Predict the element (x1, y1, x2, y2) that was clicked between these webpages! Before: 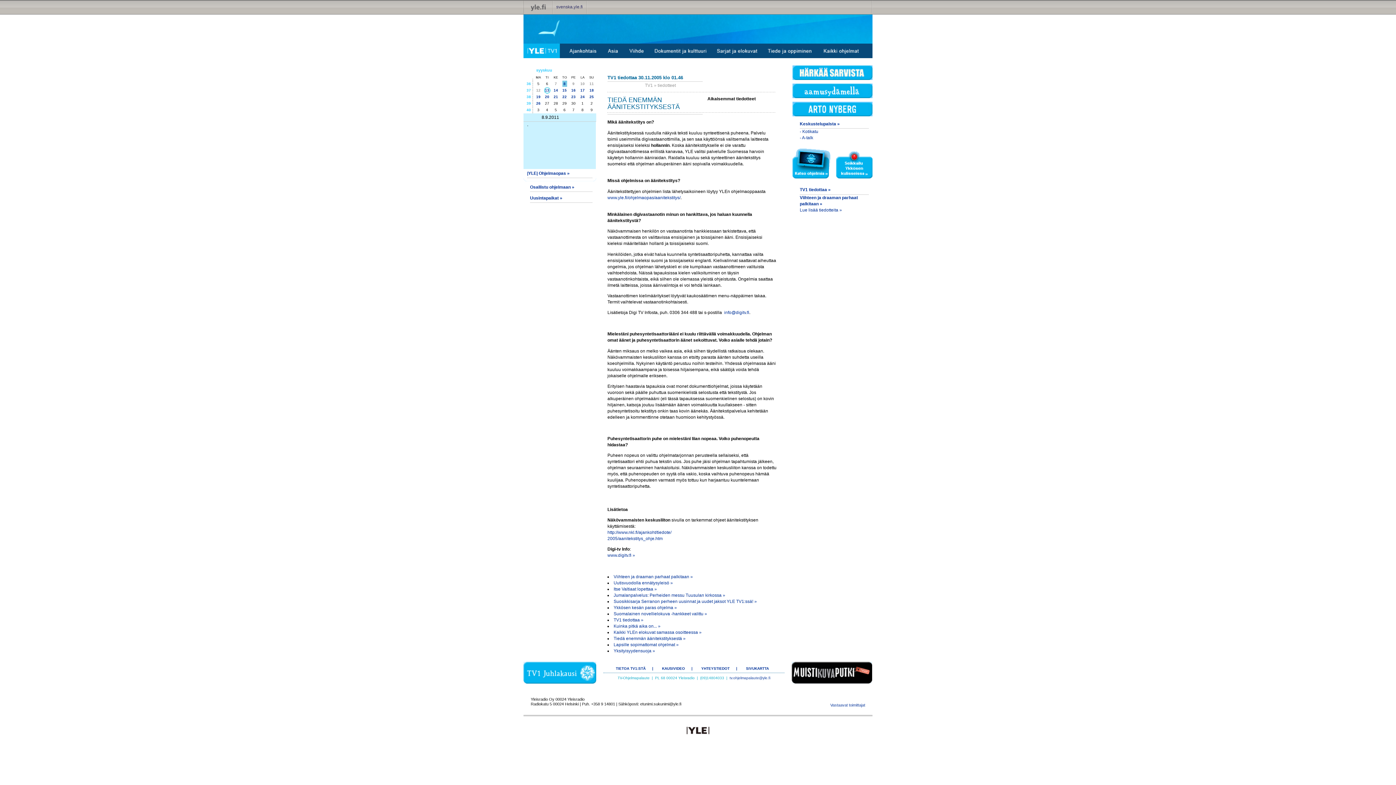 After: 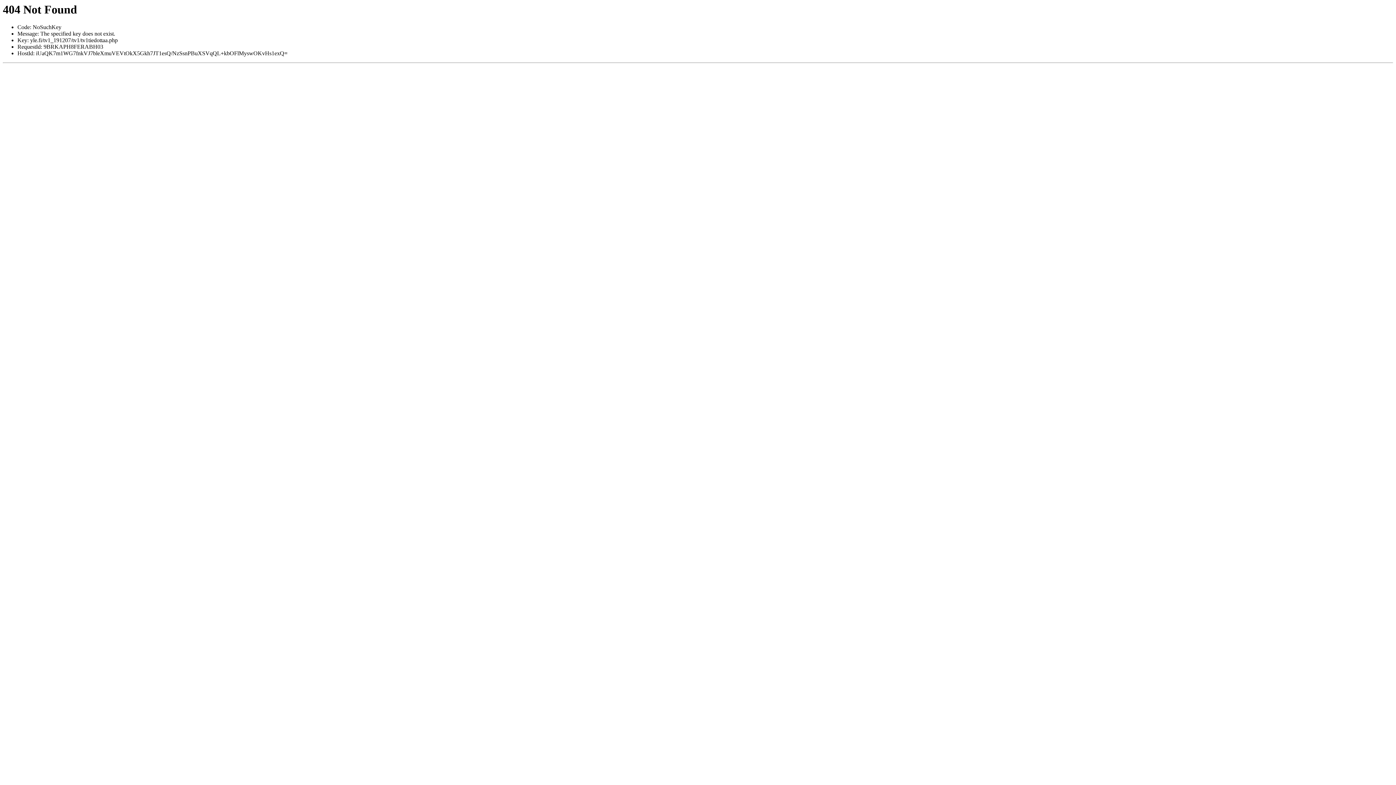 Action: label: TV1 tiedottaa » bbox: (800, 187, 830, 192)